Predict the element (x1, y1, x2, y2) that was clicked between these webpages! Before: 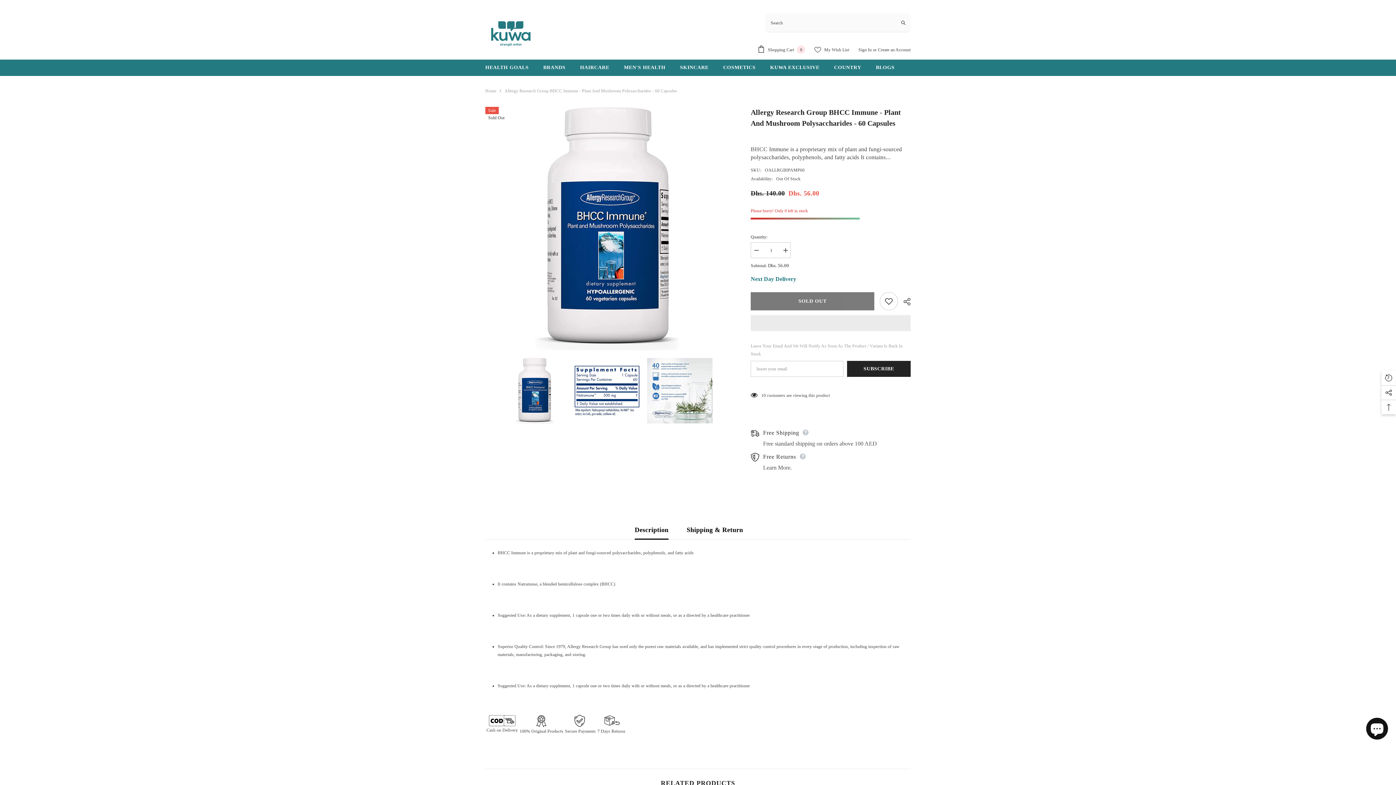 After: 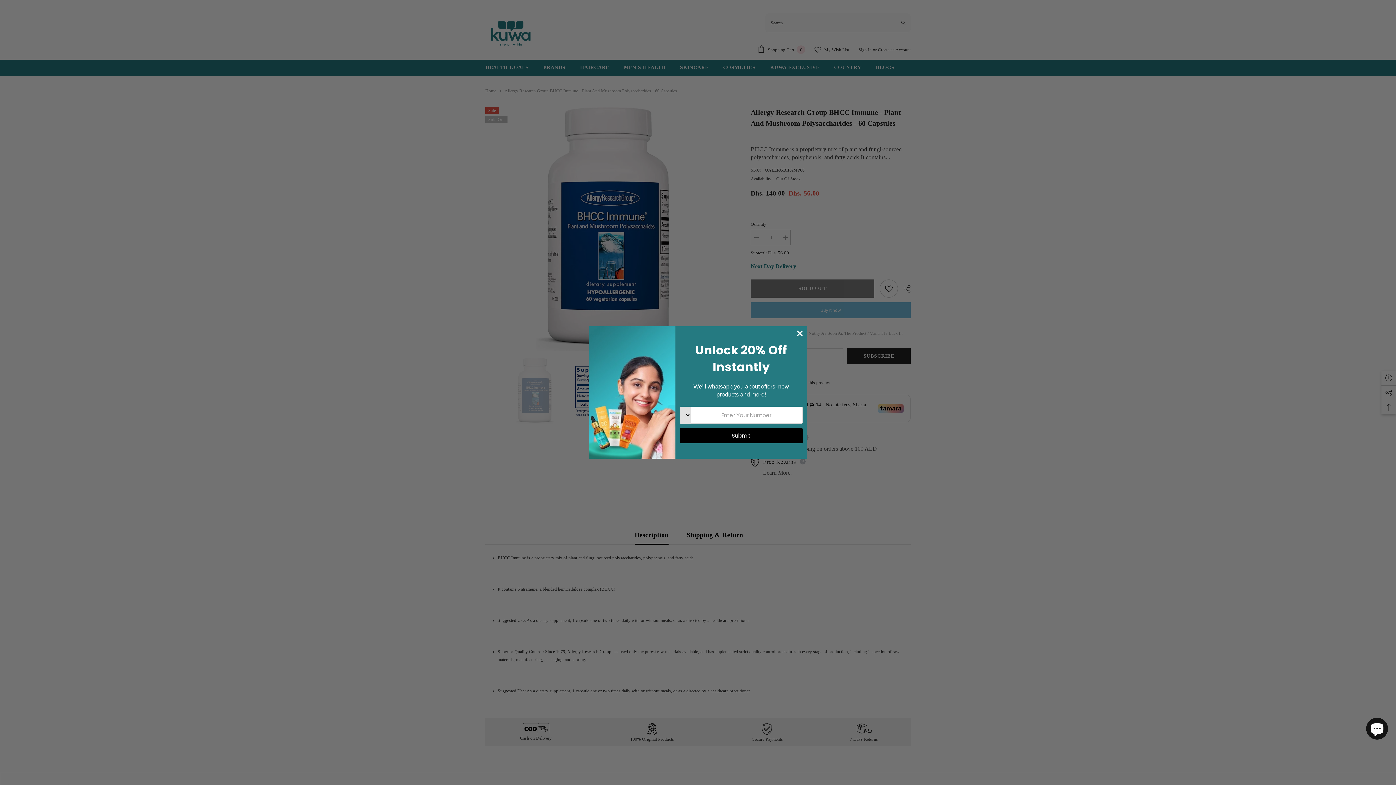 Action: label: COUNTRY bbox: (827, 59, 868, 76)